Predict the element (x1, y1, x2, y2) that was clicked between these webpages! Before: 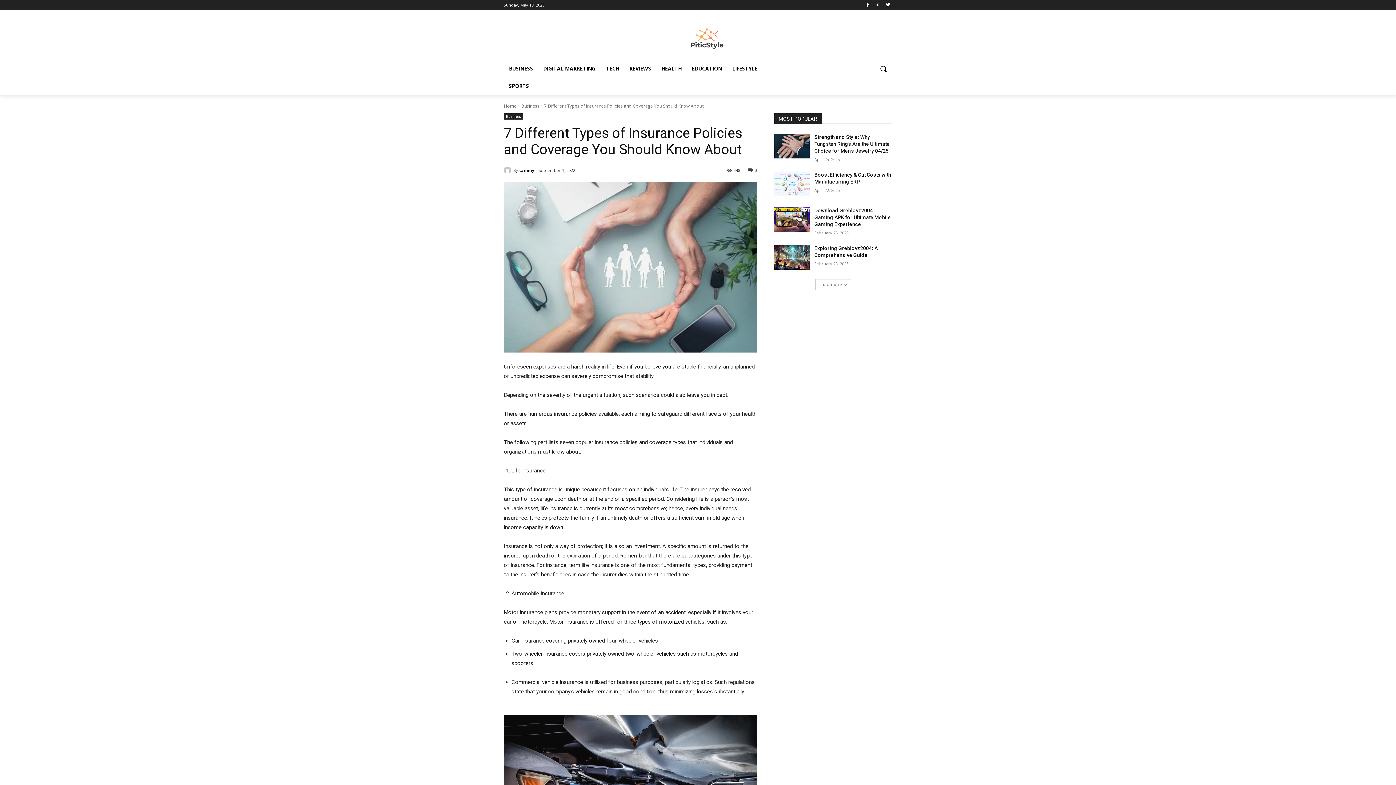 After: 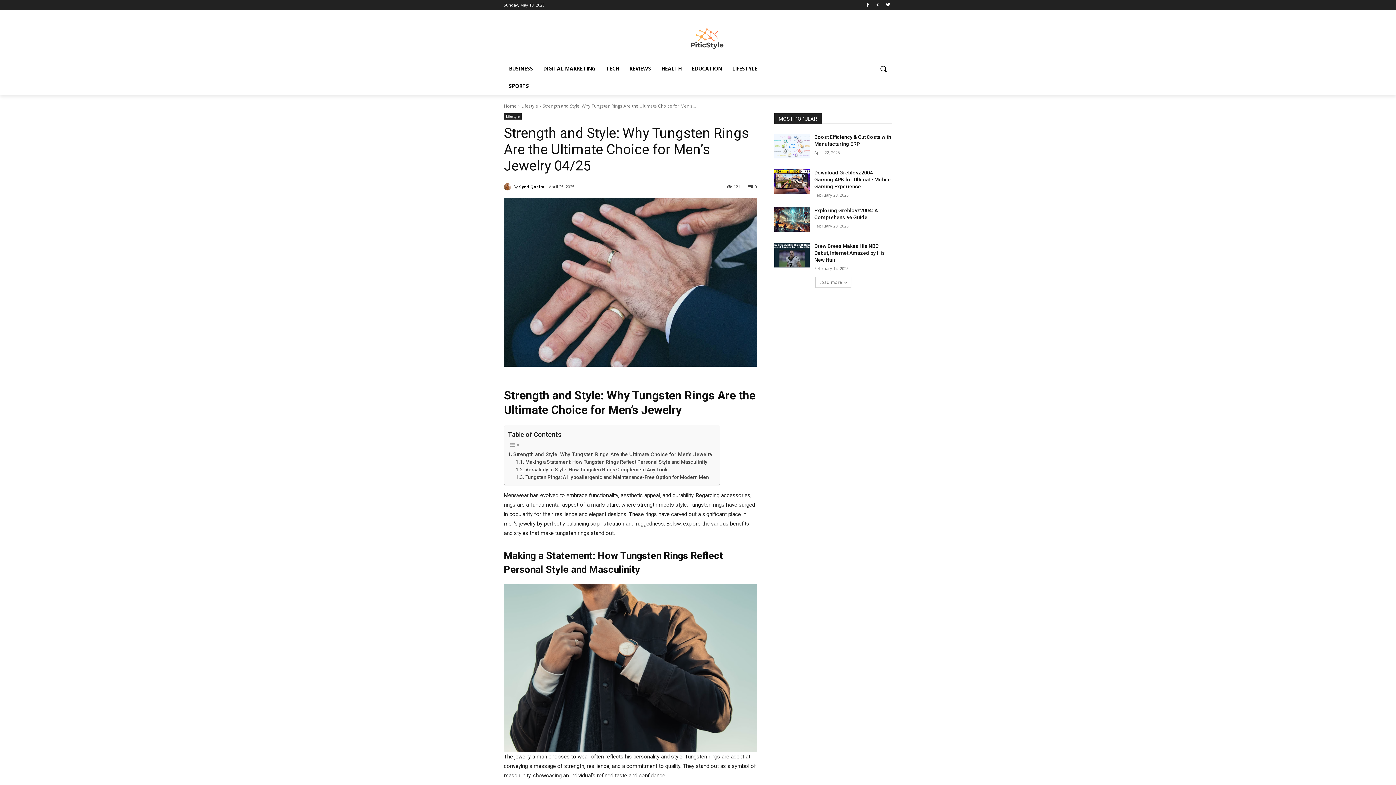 Action: bbox: (774, 133, 809, 158)